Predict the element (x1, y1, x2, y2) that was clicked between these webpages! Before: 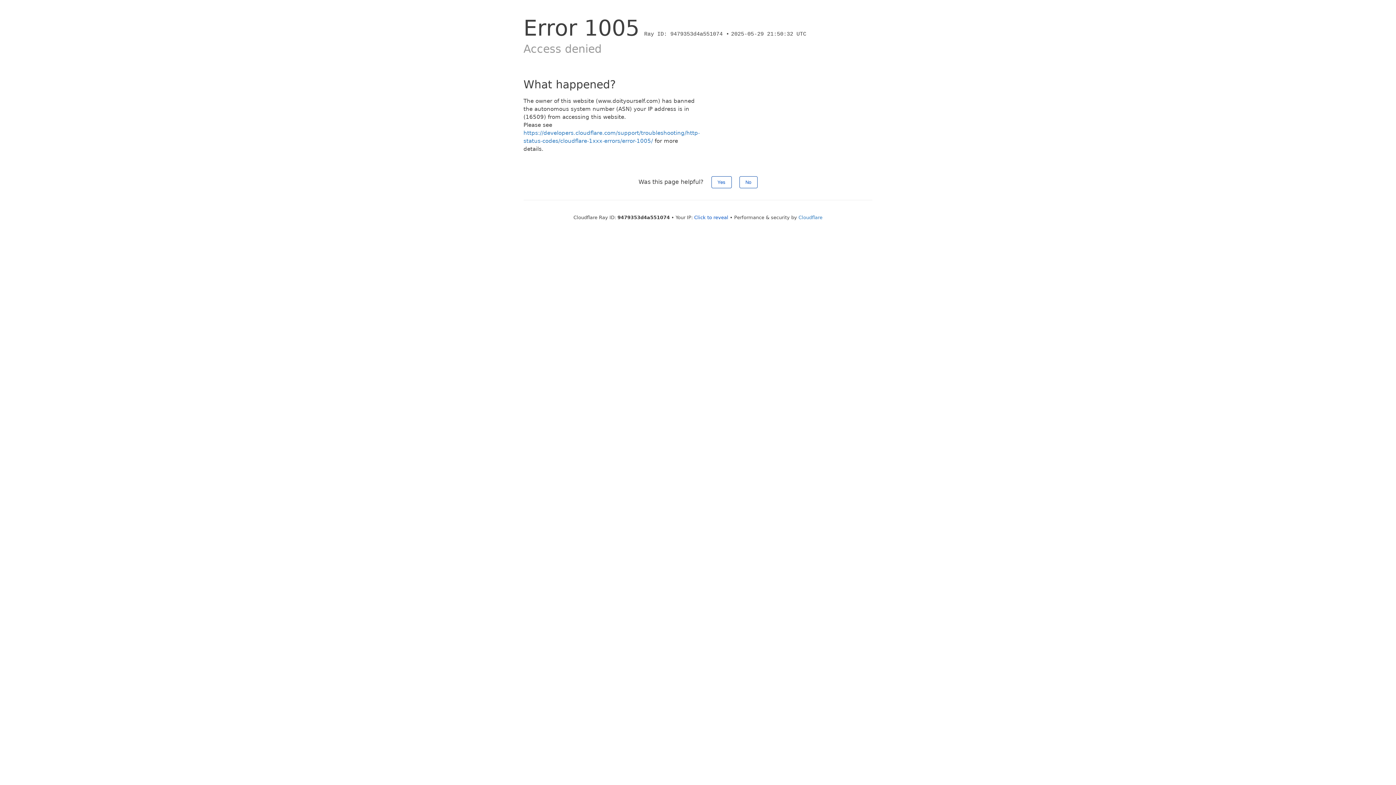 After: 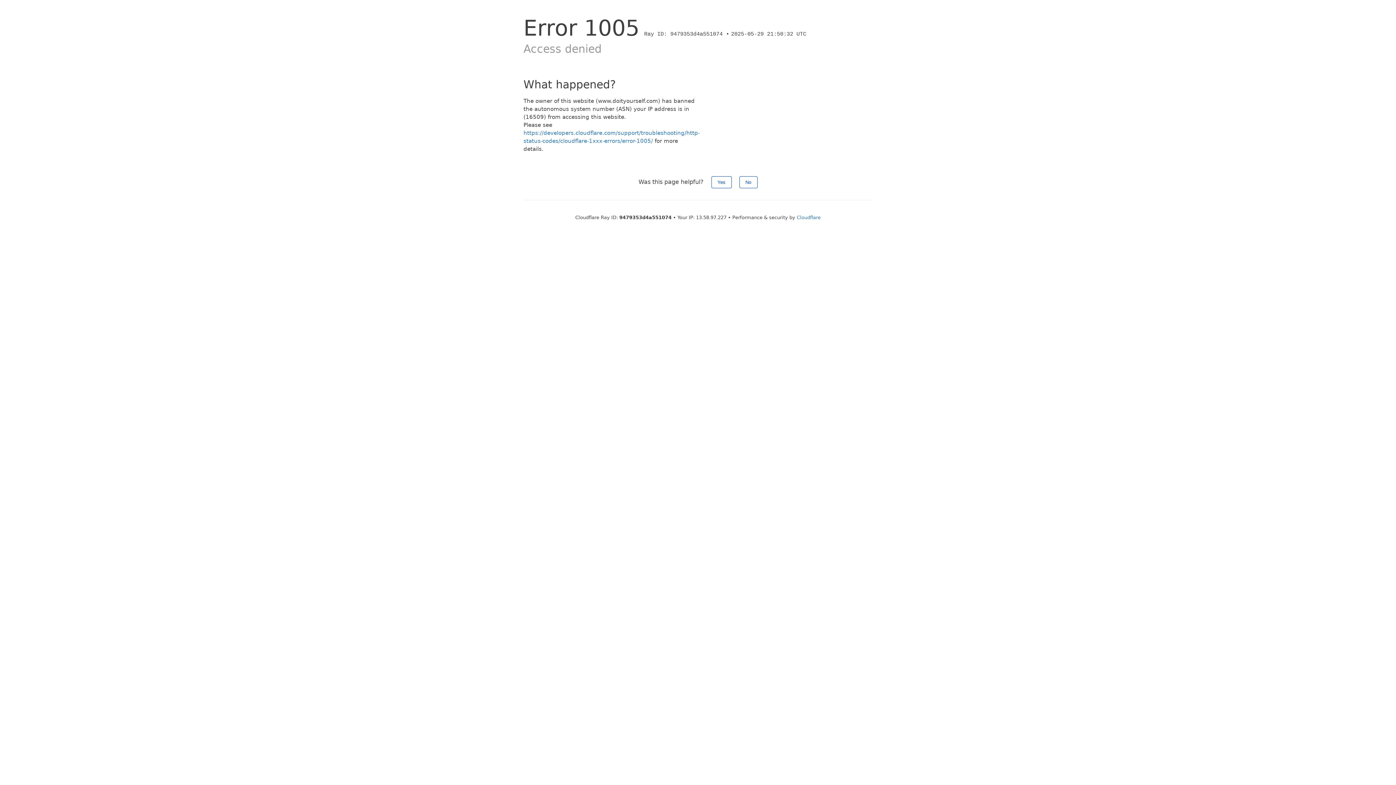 Action: bbox: (694, 214, 728, 220) label: Click to reveal